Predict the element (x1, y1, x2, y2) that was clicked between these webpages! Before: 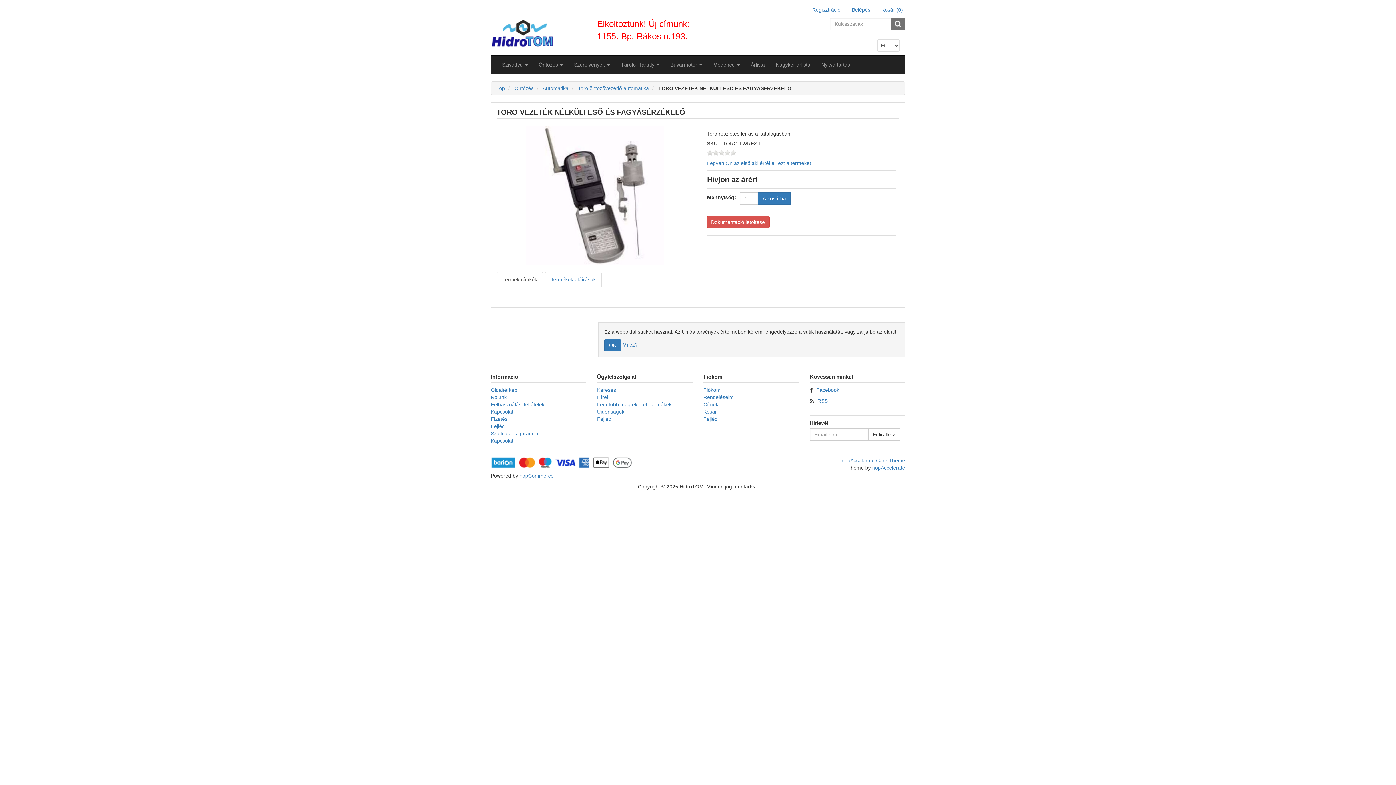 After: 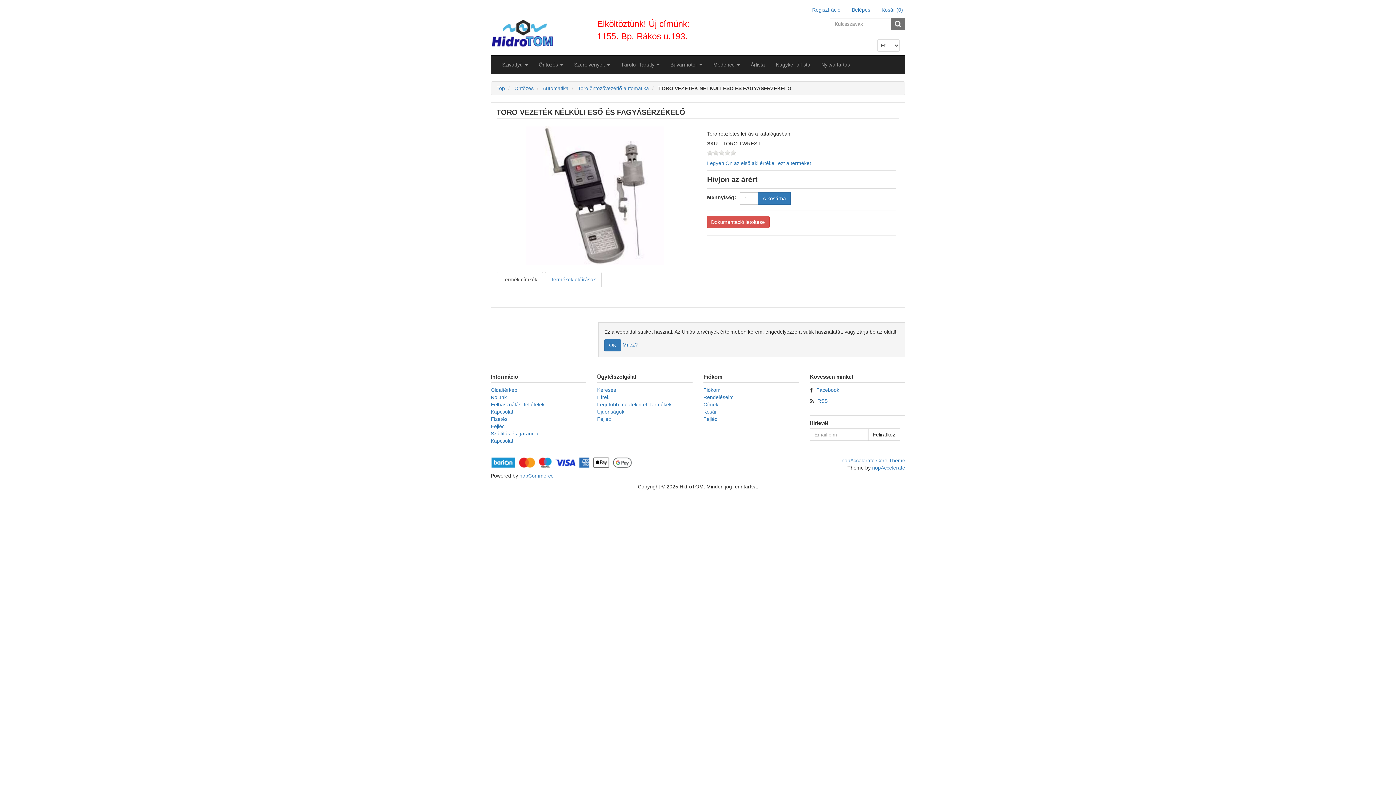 Action: label: Termék címkék bbox: (496, 272, 543, 287)